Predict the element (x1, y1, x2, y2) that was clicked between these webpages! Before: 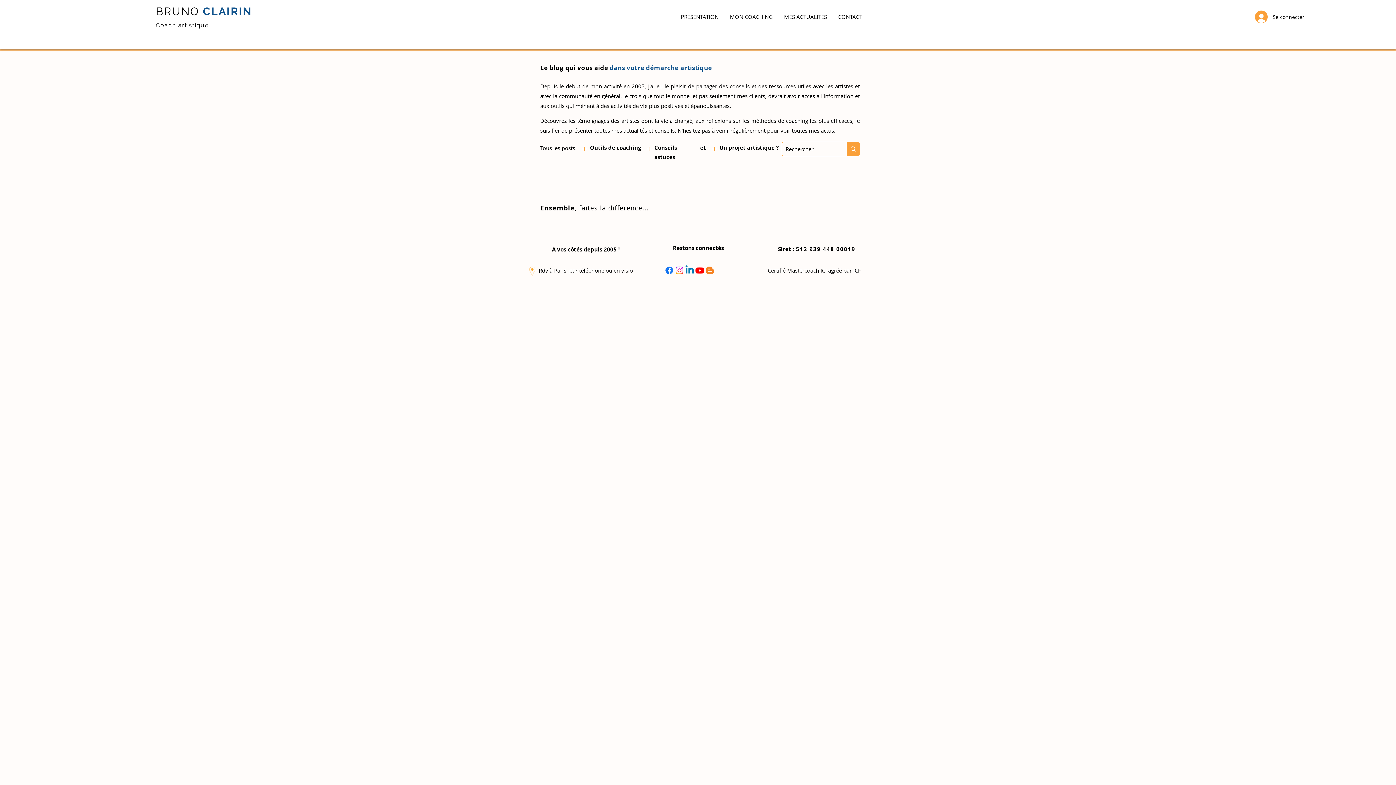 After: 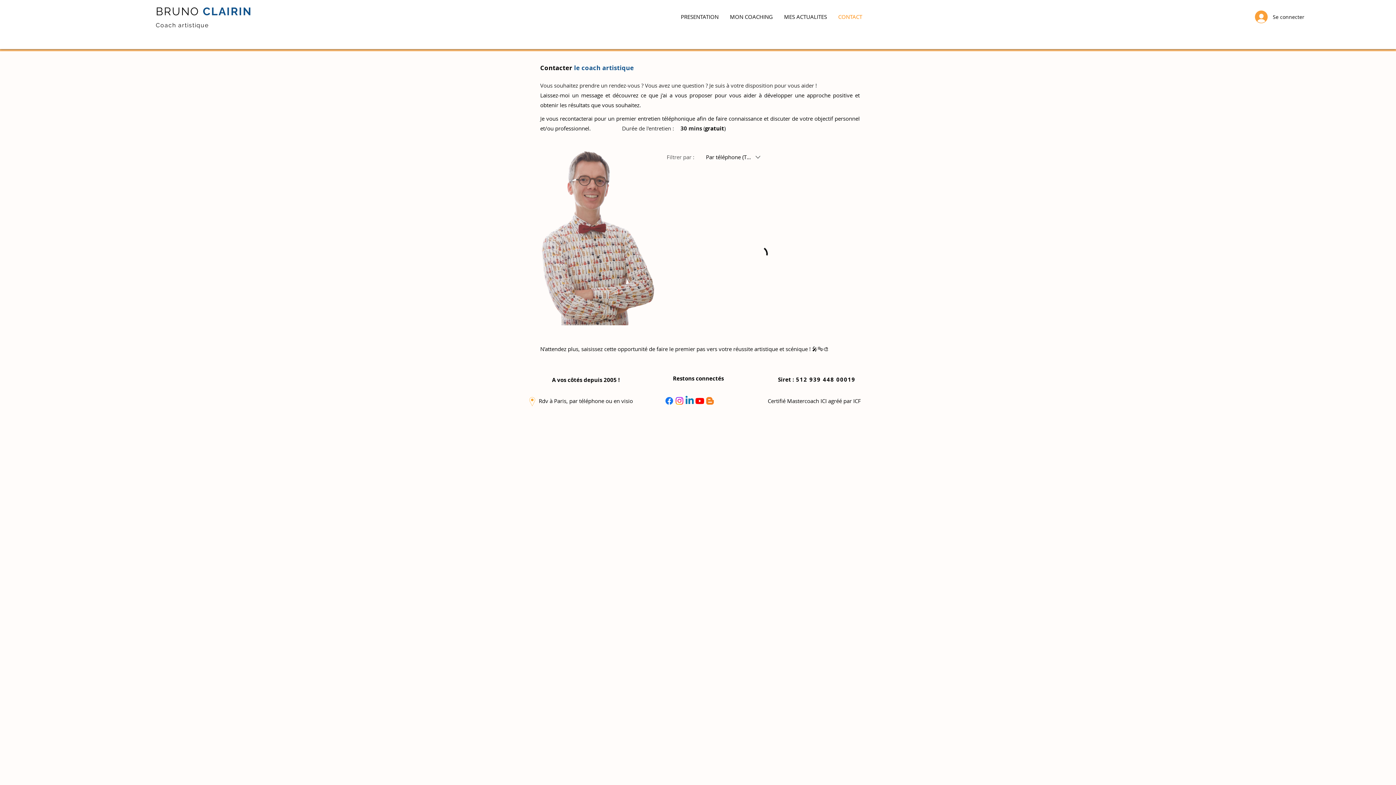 Action: bbox: (832, 11, 867, 22) label: CONTACT